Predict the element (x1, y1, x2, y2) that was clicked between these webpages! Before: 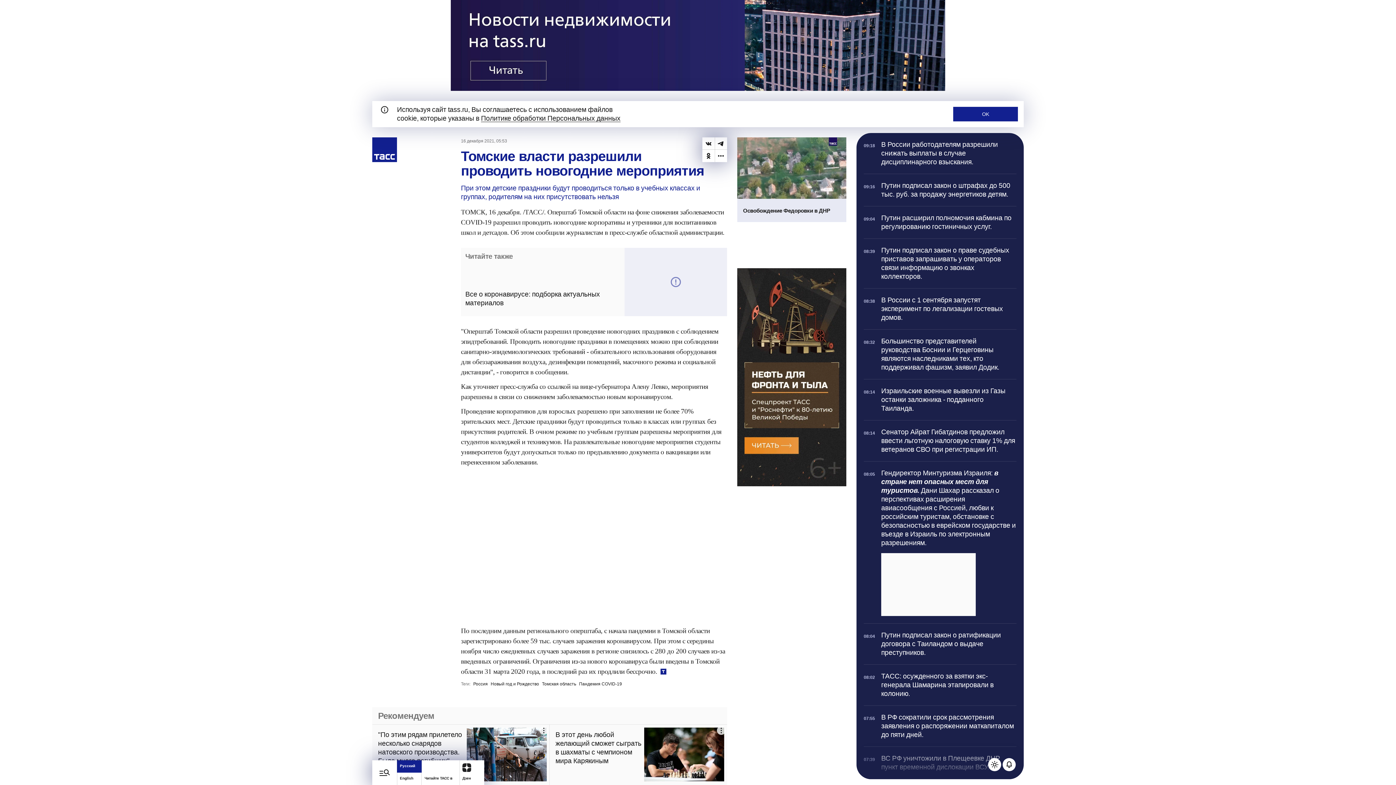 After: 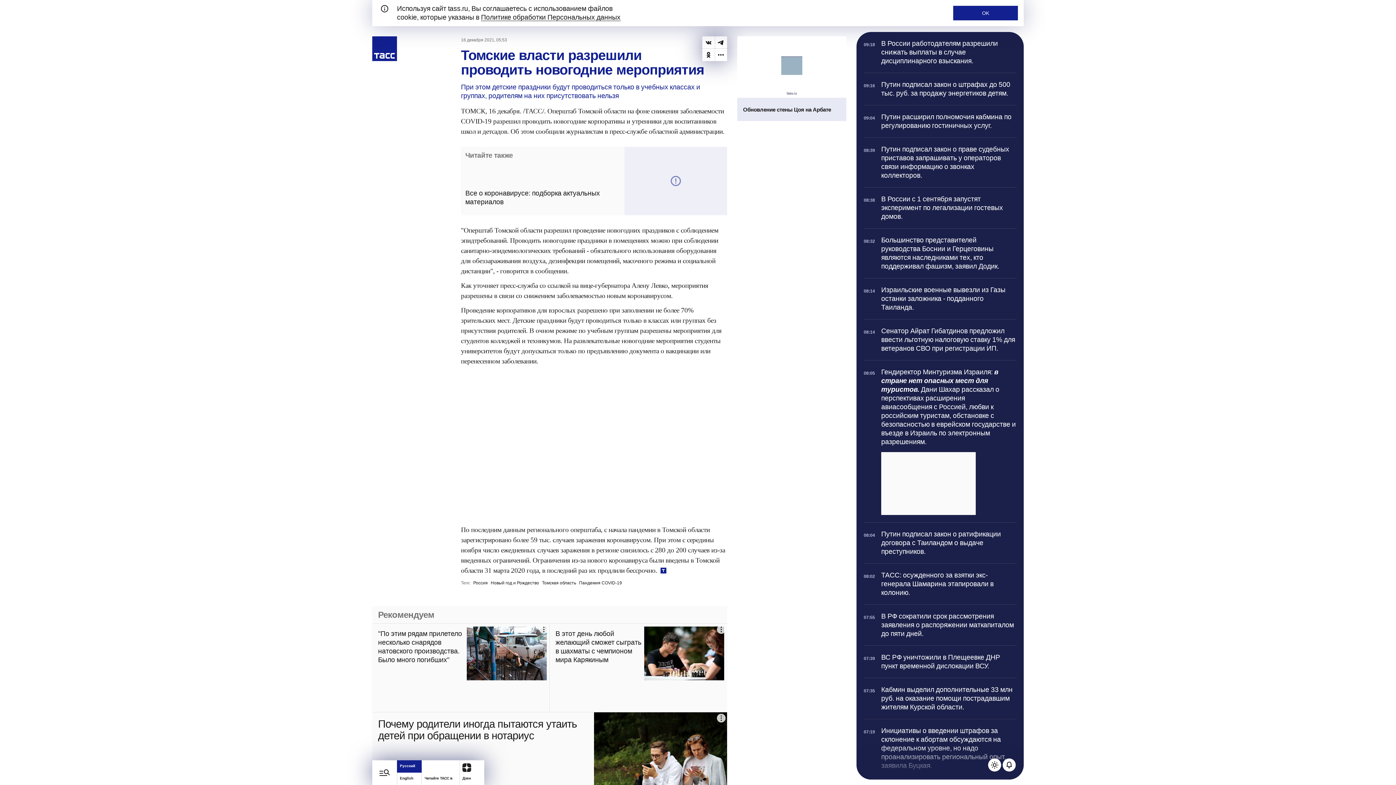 Action: bbox: (708, 760, 727, 779) label: Прокрутить наверх